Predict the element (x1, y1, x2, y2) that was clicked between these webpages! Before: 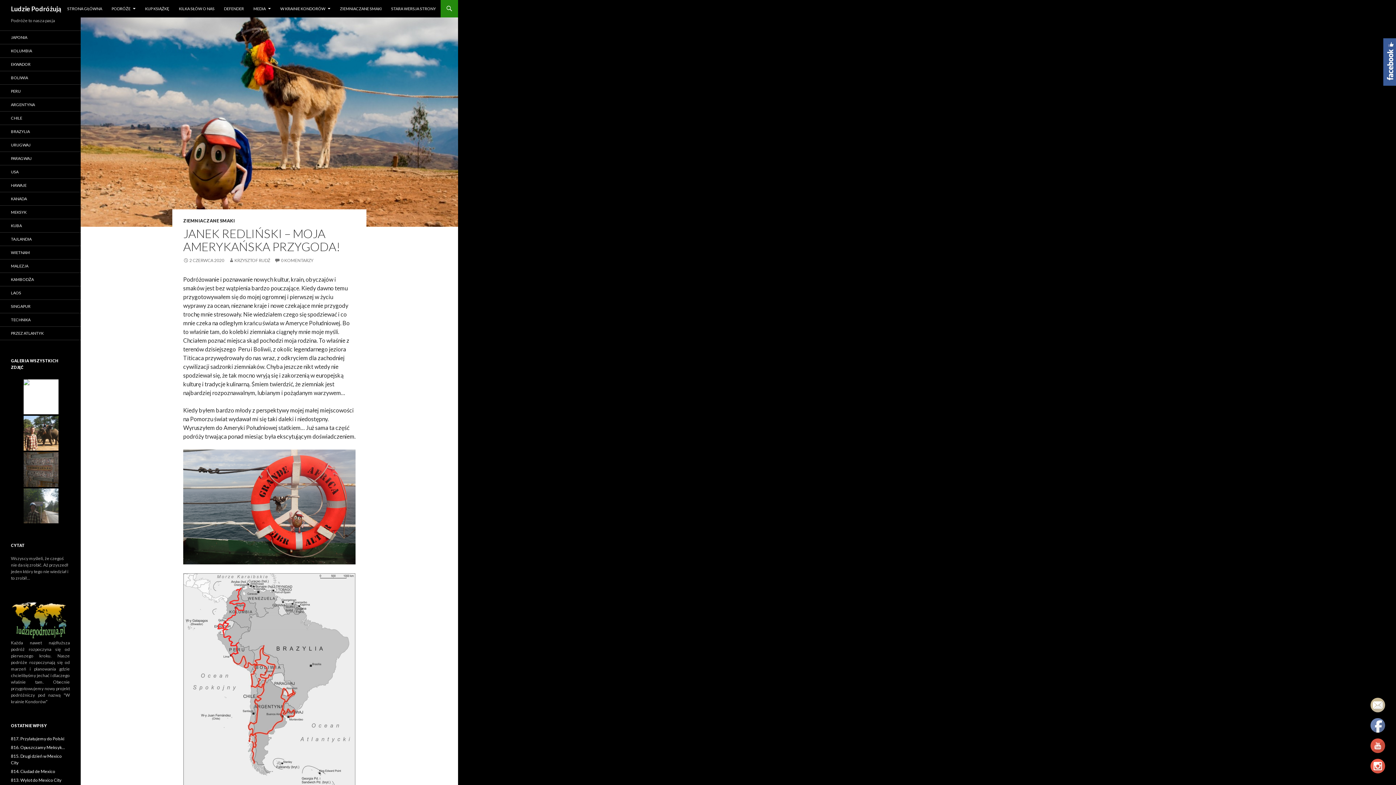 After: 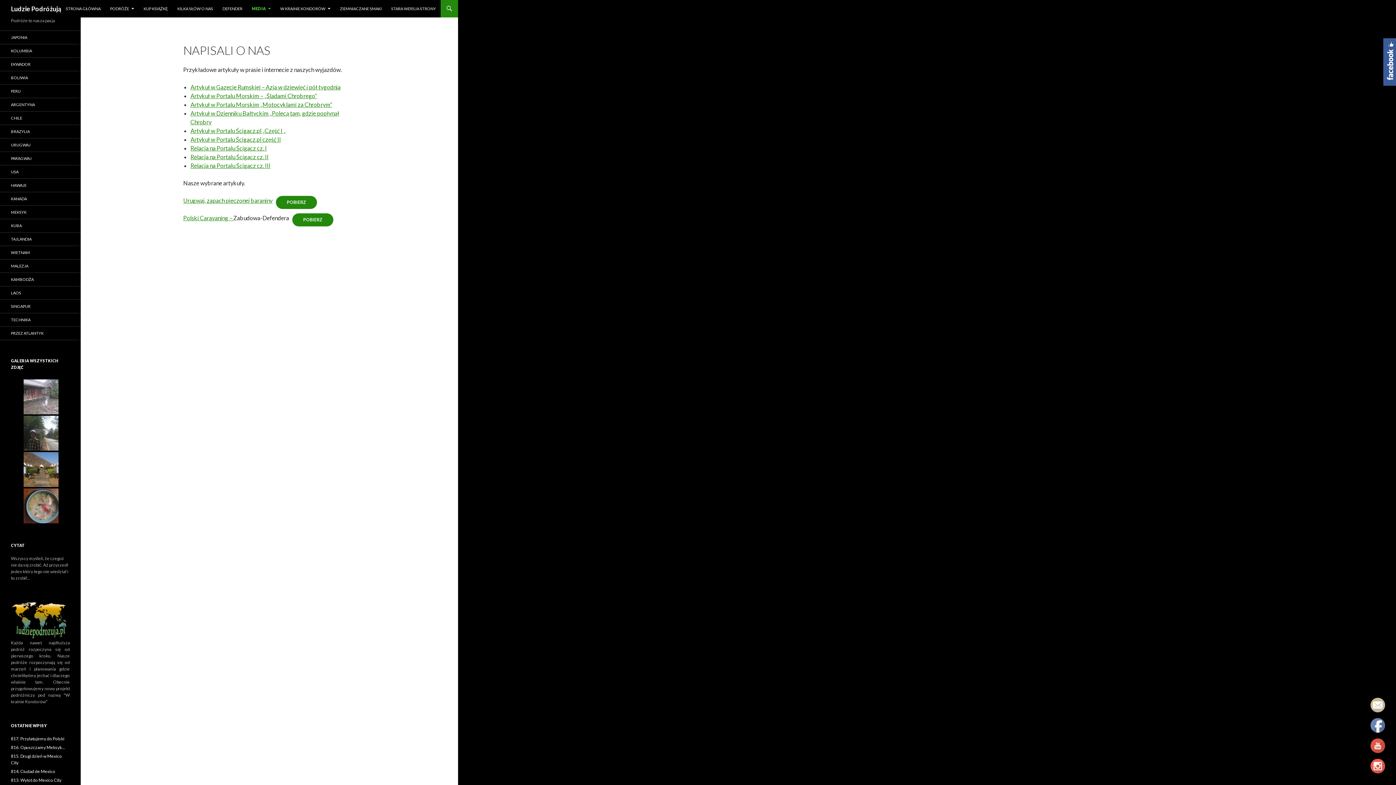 Action: bbox: (249, 0, 275, 17) label: MEDIA